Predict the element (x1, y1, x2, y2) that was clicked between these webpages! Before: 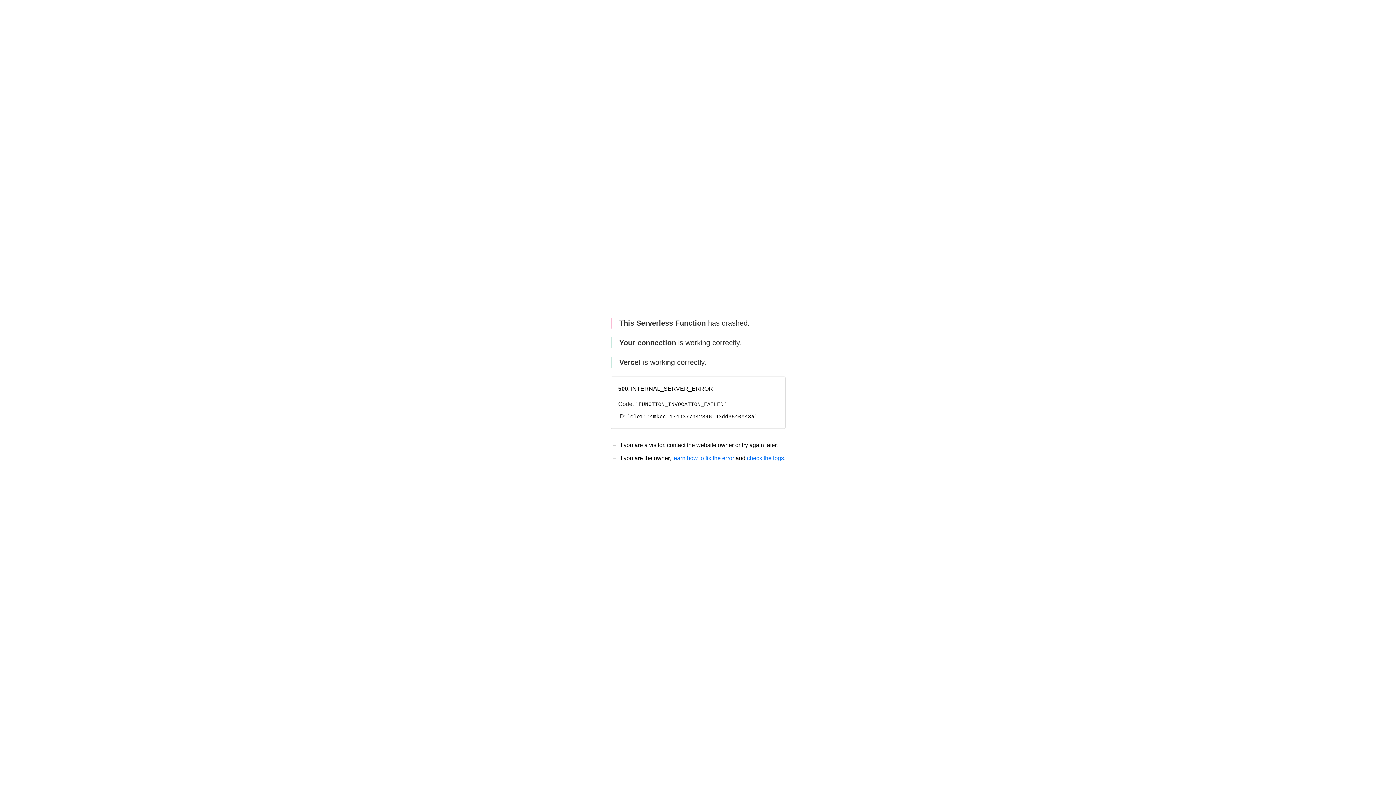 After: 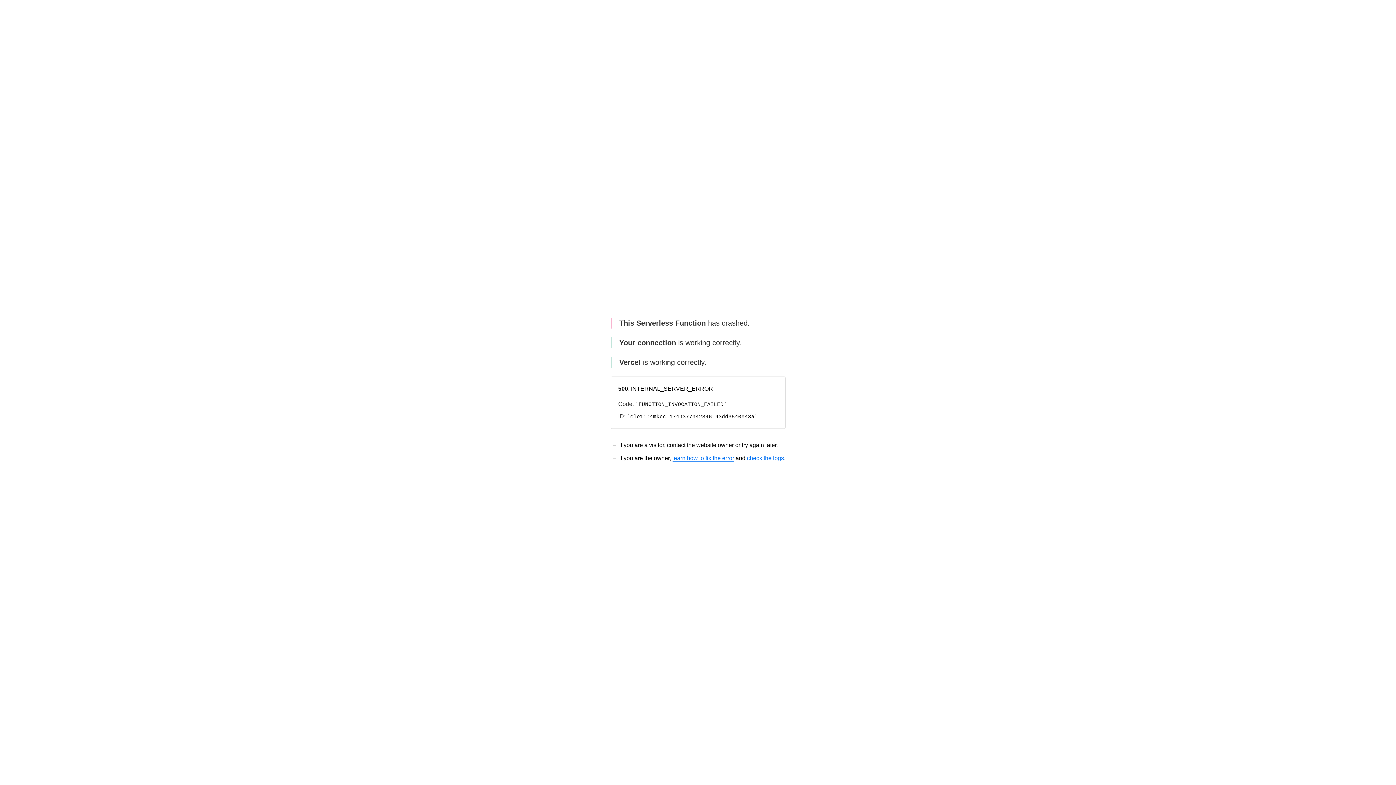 Action: bbox: (672, 455, 734, 461) label: learn how to fix the error